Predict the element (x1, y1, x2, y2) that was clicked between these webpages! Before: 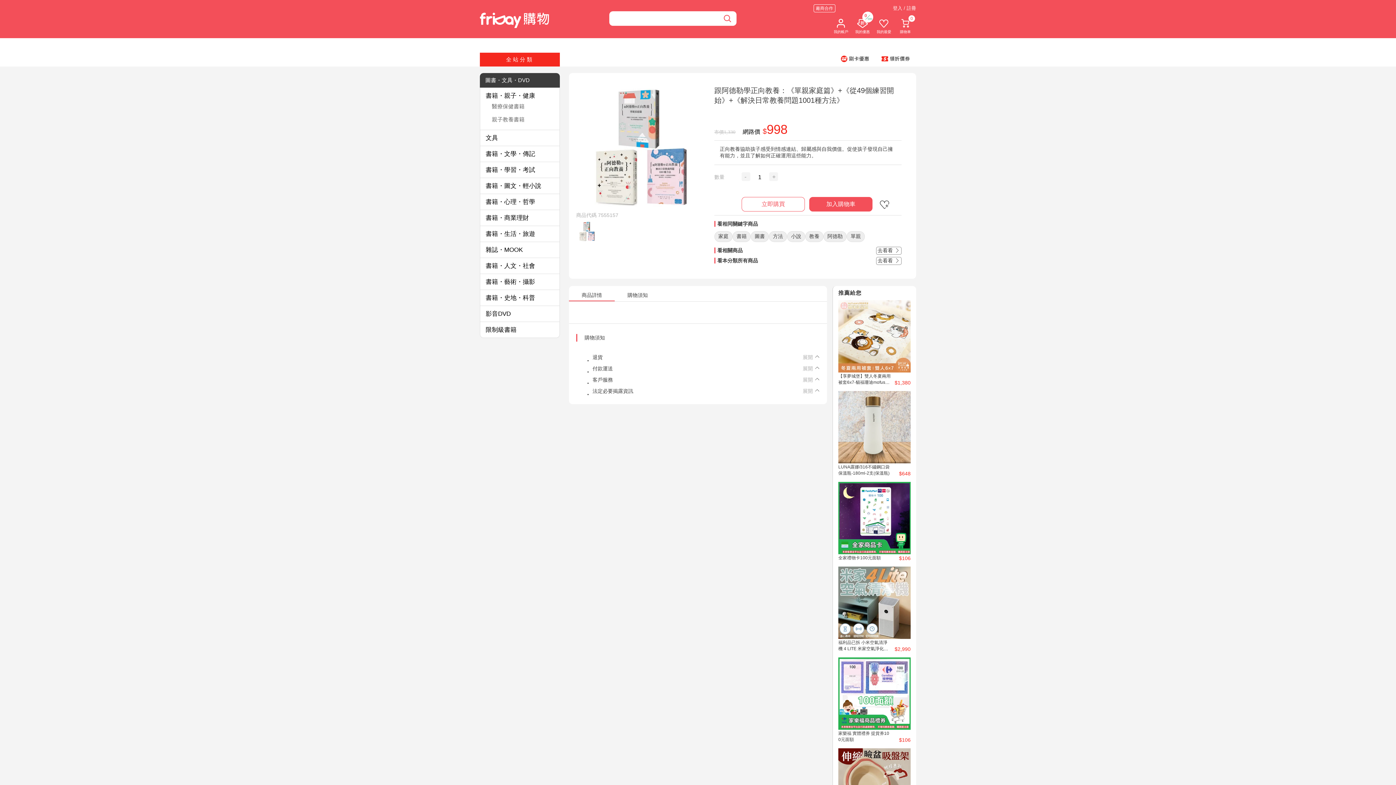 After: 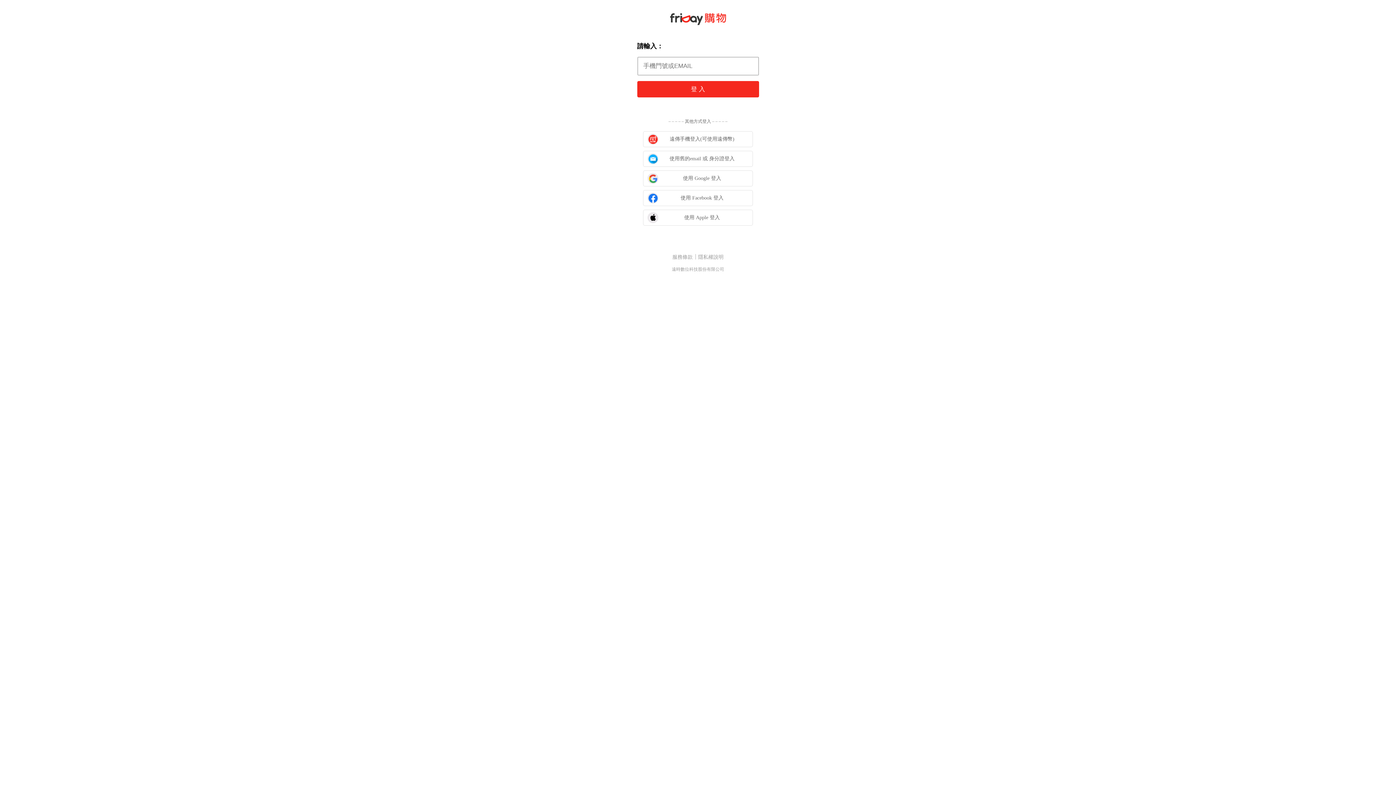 Action: label: 0
購物車 bbox: (899, 17, 911, 34)